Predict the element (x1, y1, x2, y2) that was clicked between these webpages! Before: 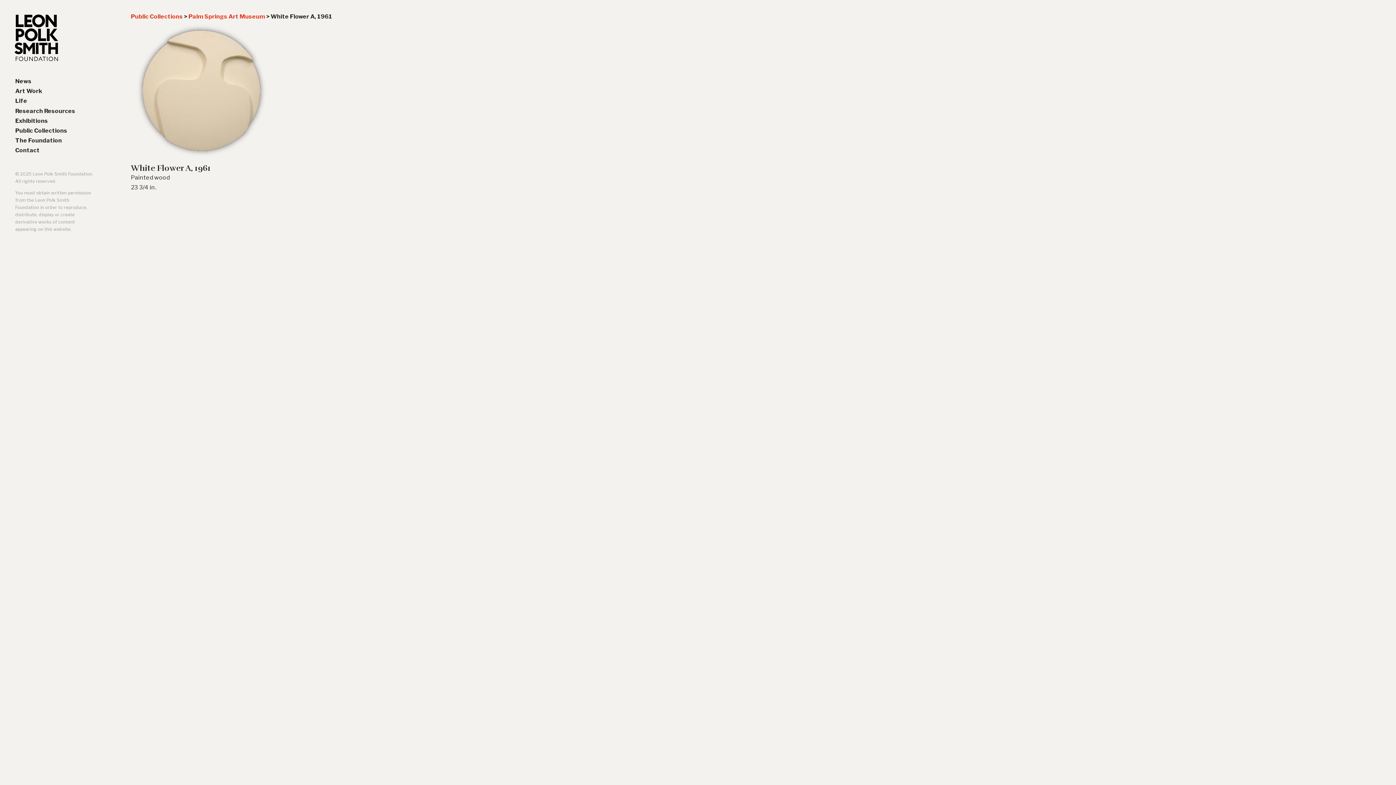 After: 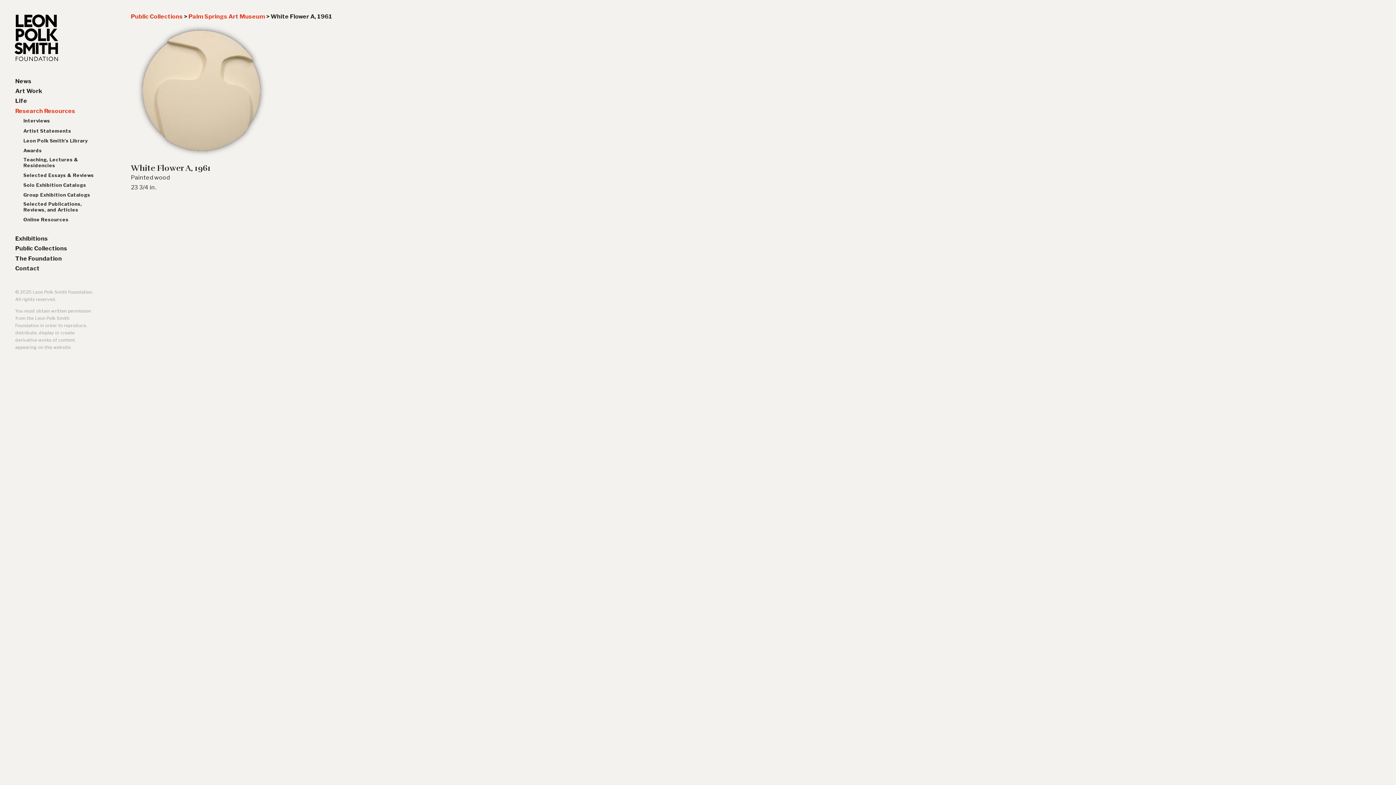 Action: label: Research Resources bbox: (15, 106, 75, 115)